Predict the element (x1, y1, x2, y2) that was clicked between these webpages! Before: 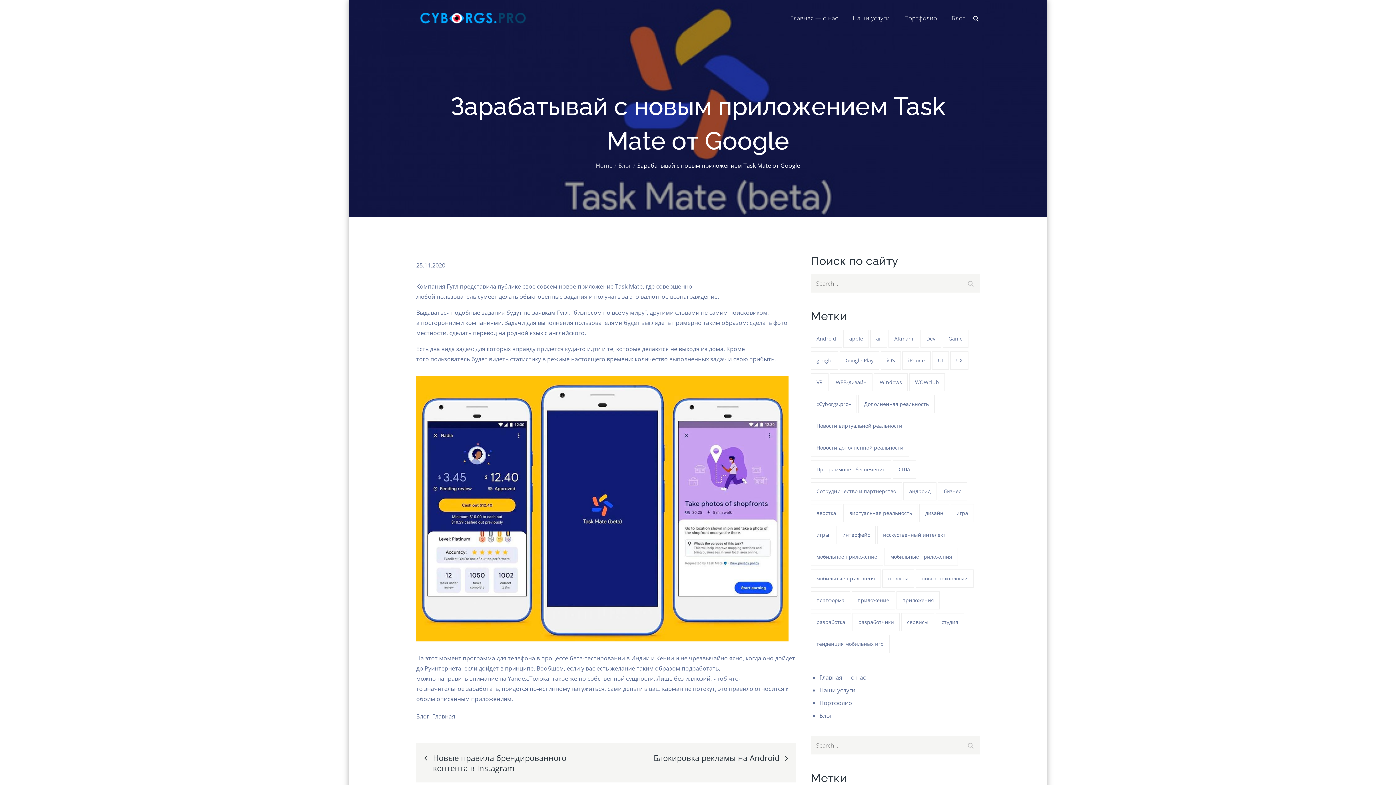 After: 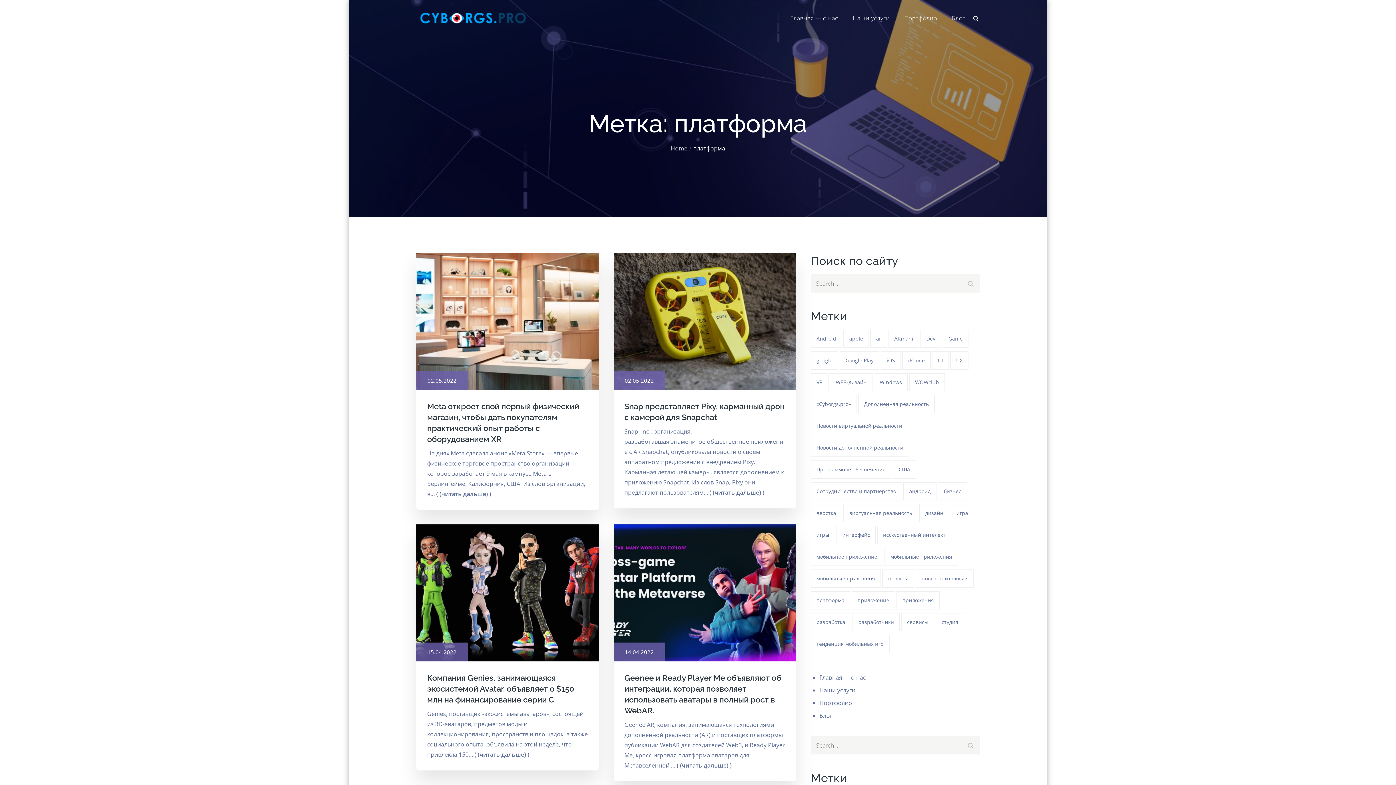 Action: label: платформа (145 элементов) bbox: (810, 591, 850, 609)